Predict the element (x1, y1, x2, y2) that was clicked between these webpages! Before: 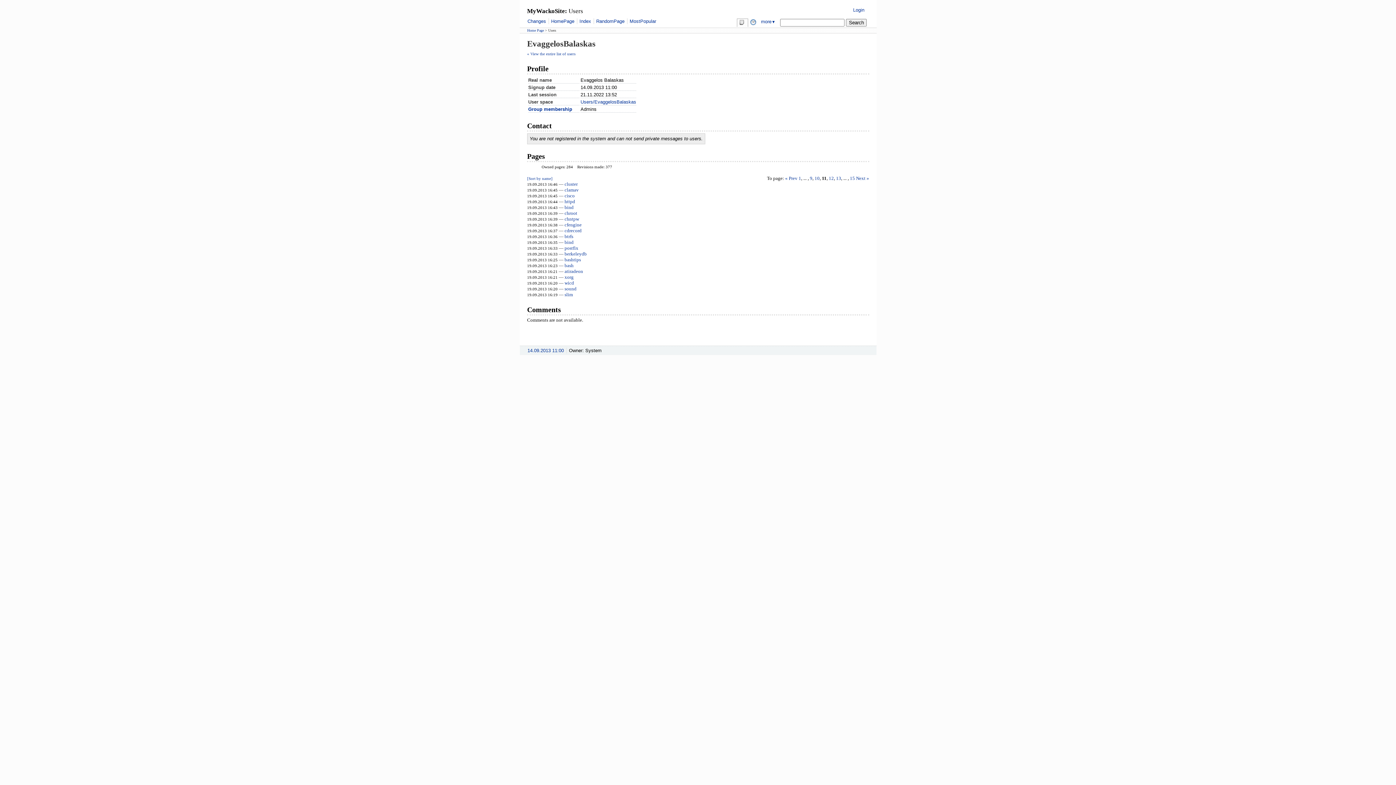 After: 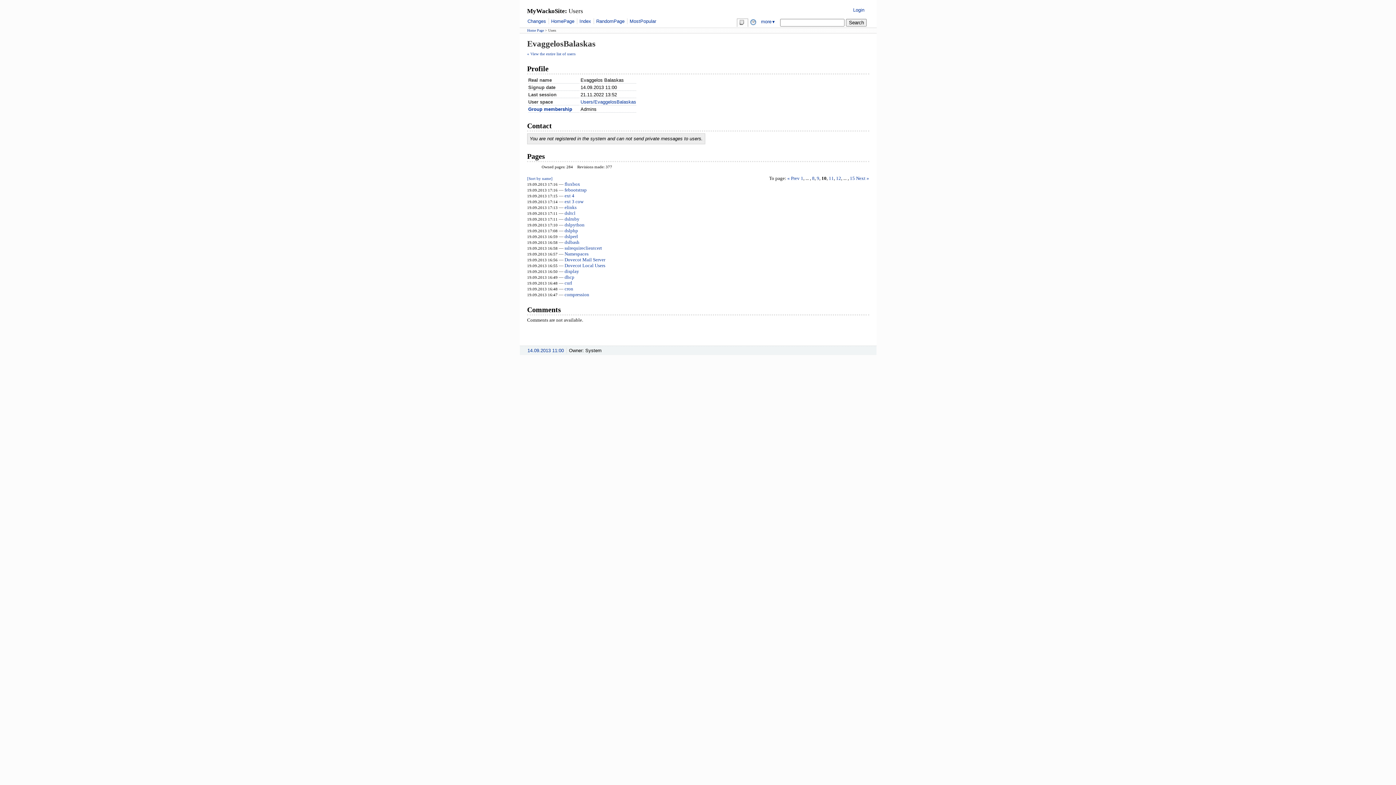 Action: label: 10 bbox: (814, 175, 819, 181)